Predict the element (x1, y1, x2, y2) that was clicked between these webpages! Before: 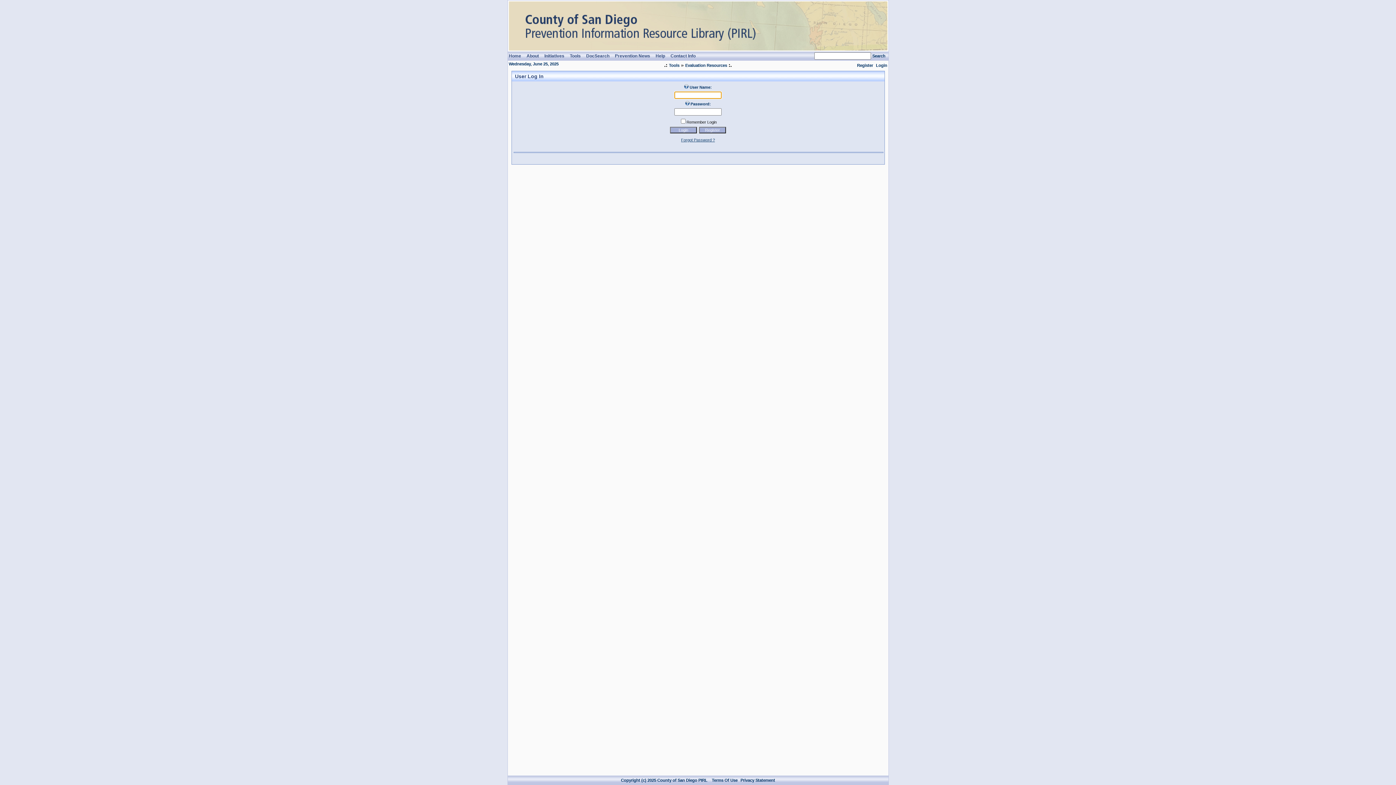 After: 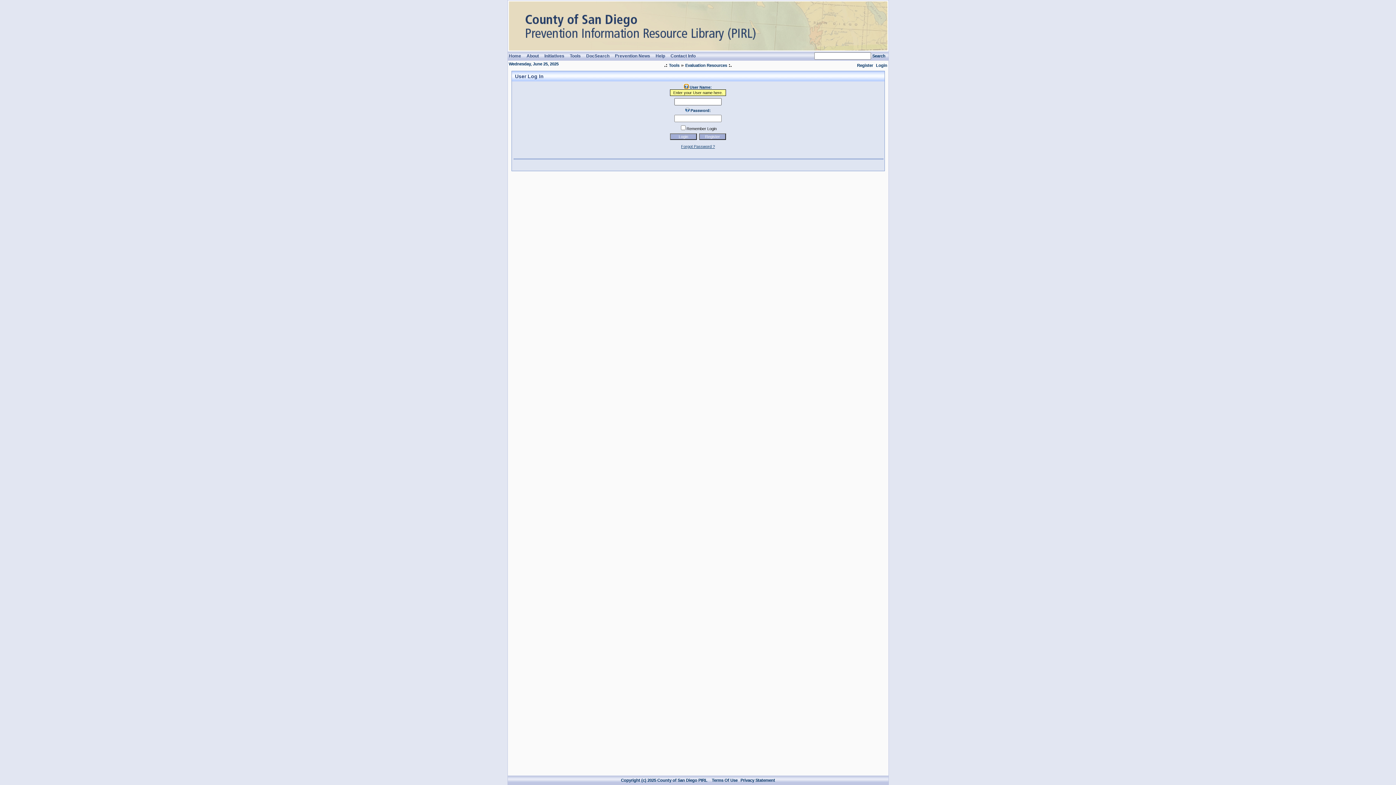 Action: bbox: (684, 85, 688, 89)